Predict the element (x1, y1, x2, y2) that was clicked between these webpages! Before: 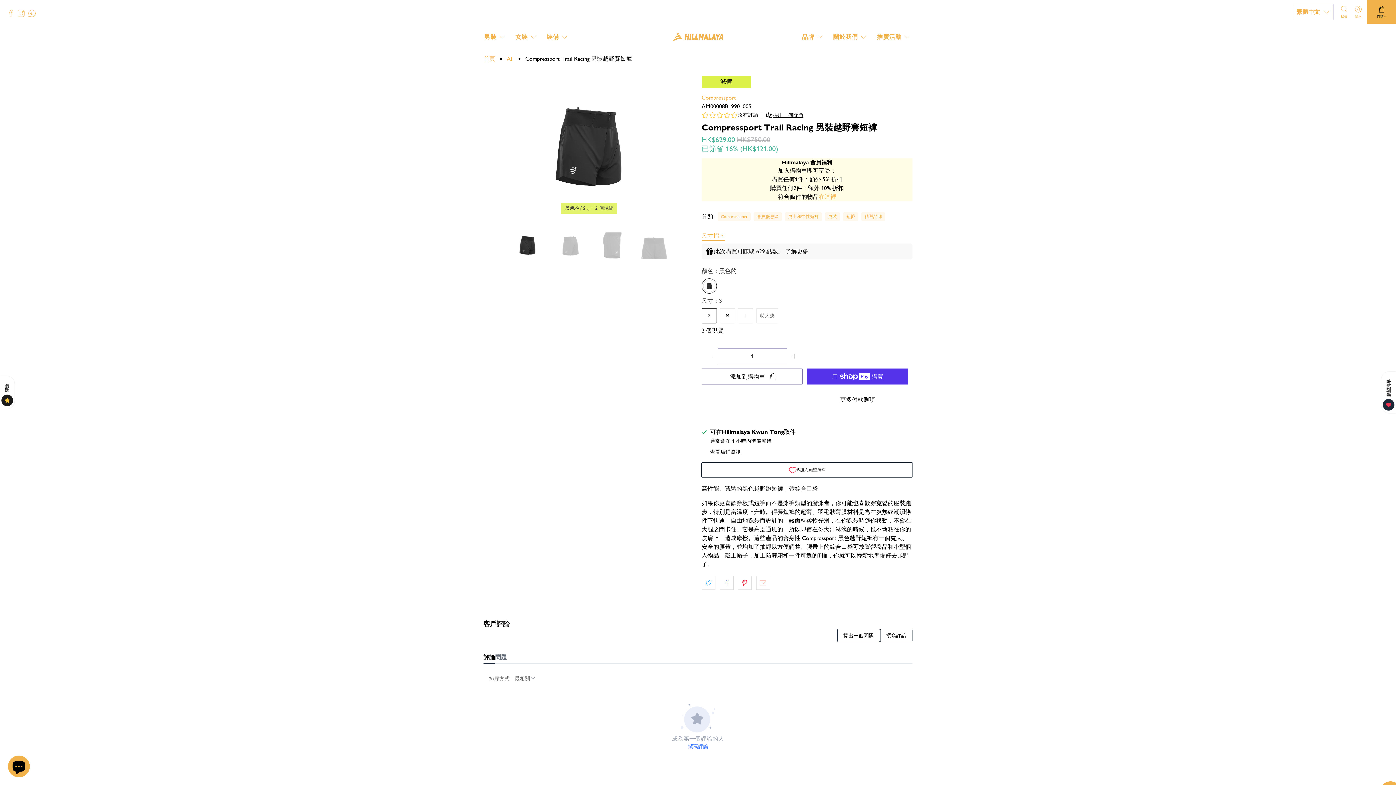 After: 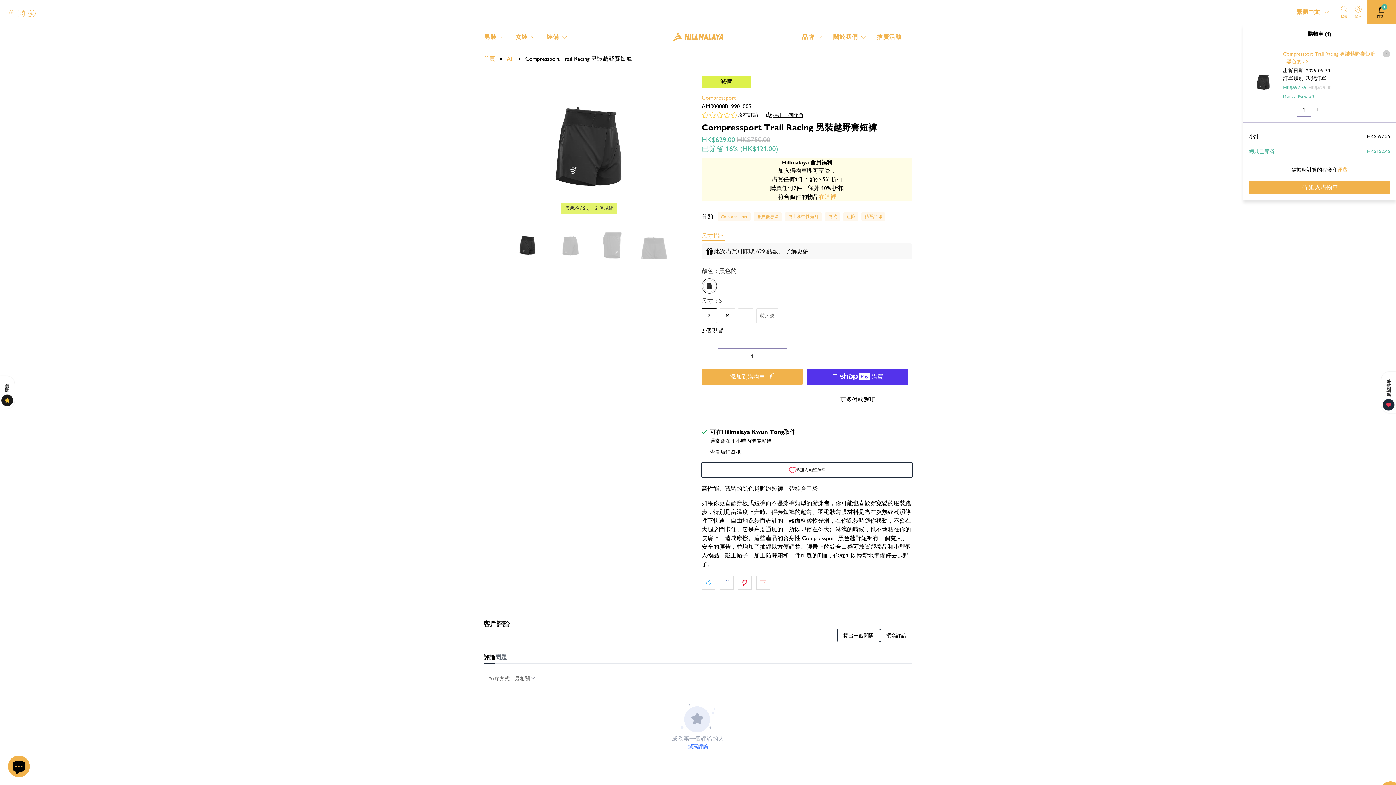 Action: label: 添加到購物車 bbox: (701, 368, 802, 384)